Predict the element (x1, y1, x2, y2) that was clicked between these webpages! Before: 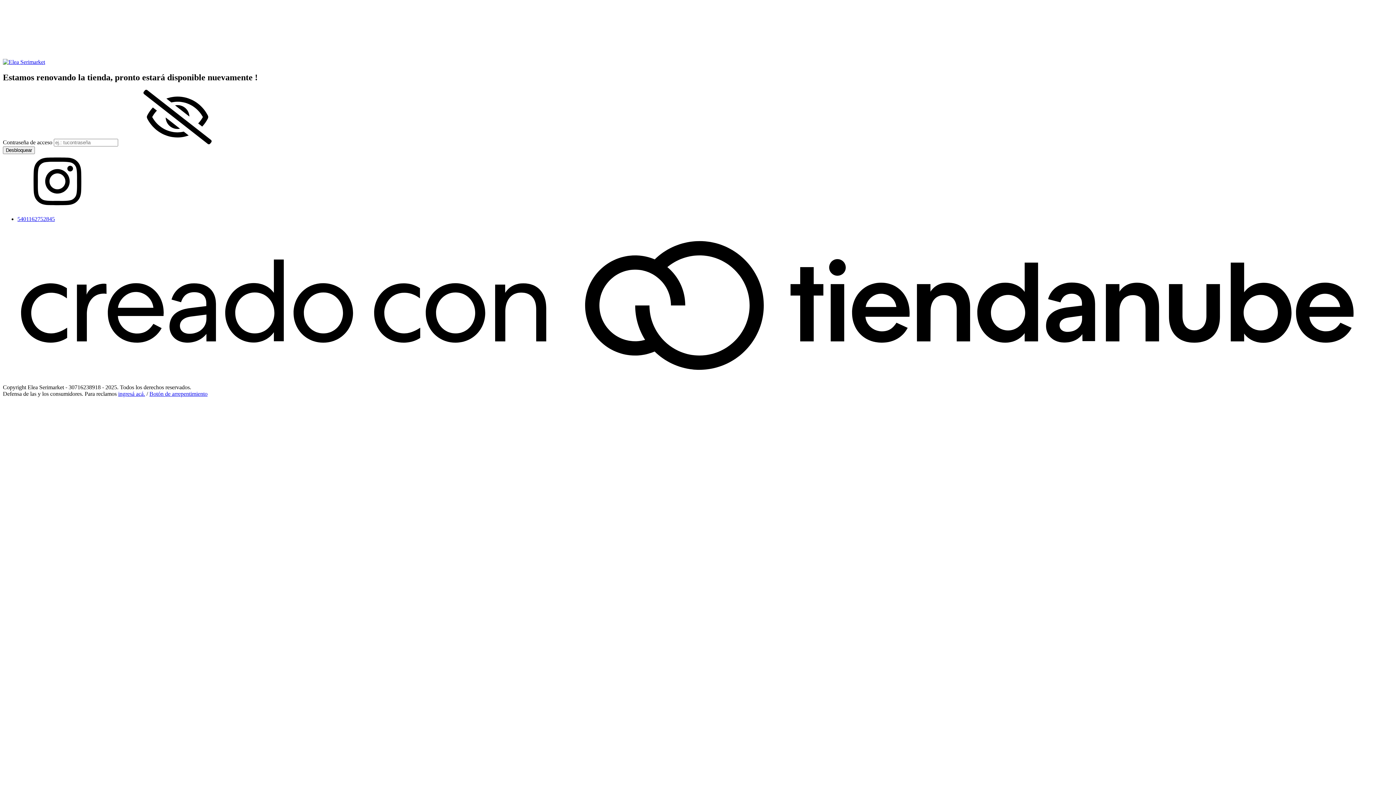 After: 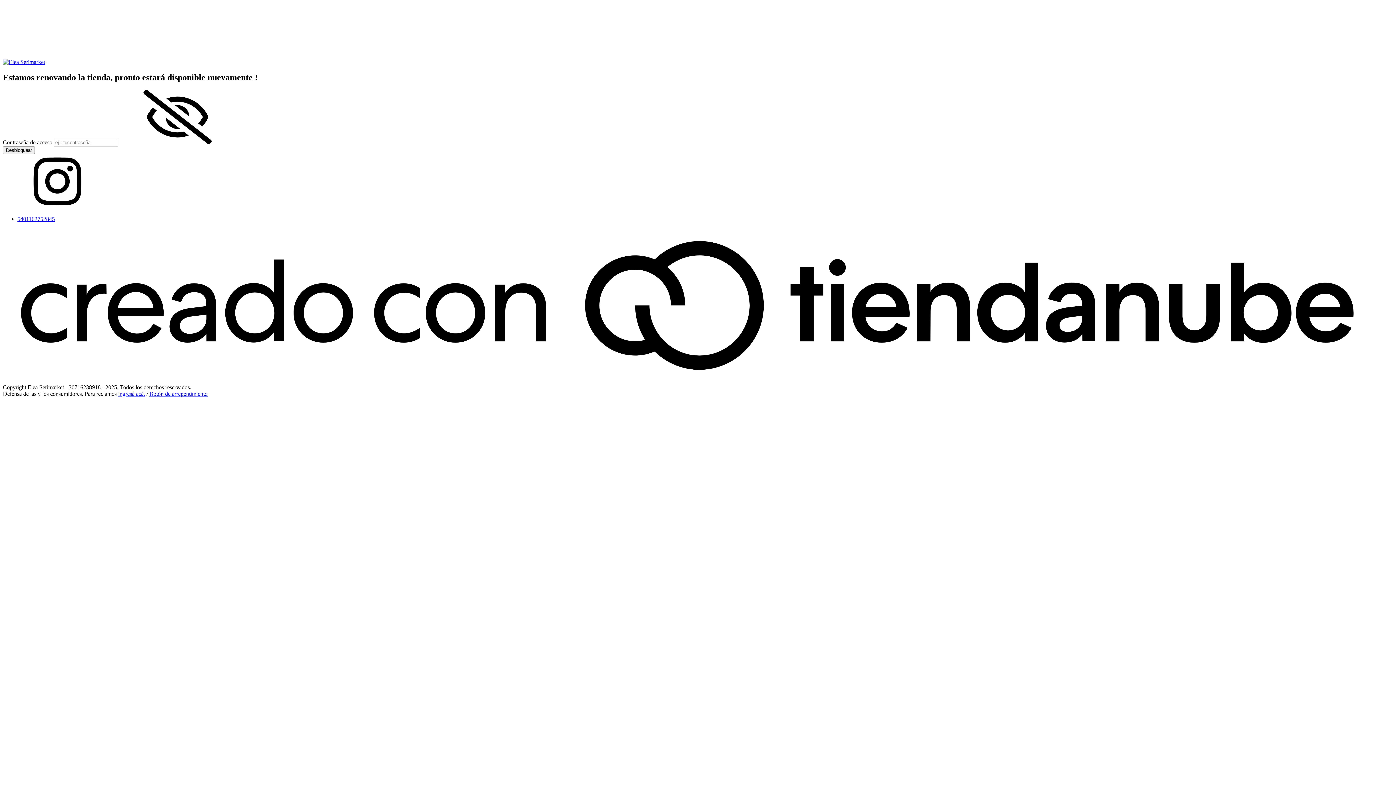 Action: label: Ver contraseña bbox: (119, 139, 228, 145)